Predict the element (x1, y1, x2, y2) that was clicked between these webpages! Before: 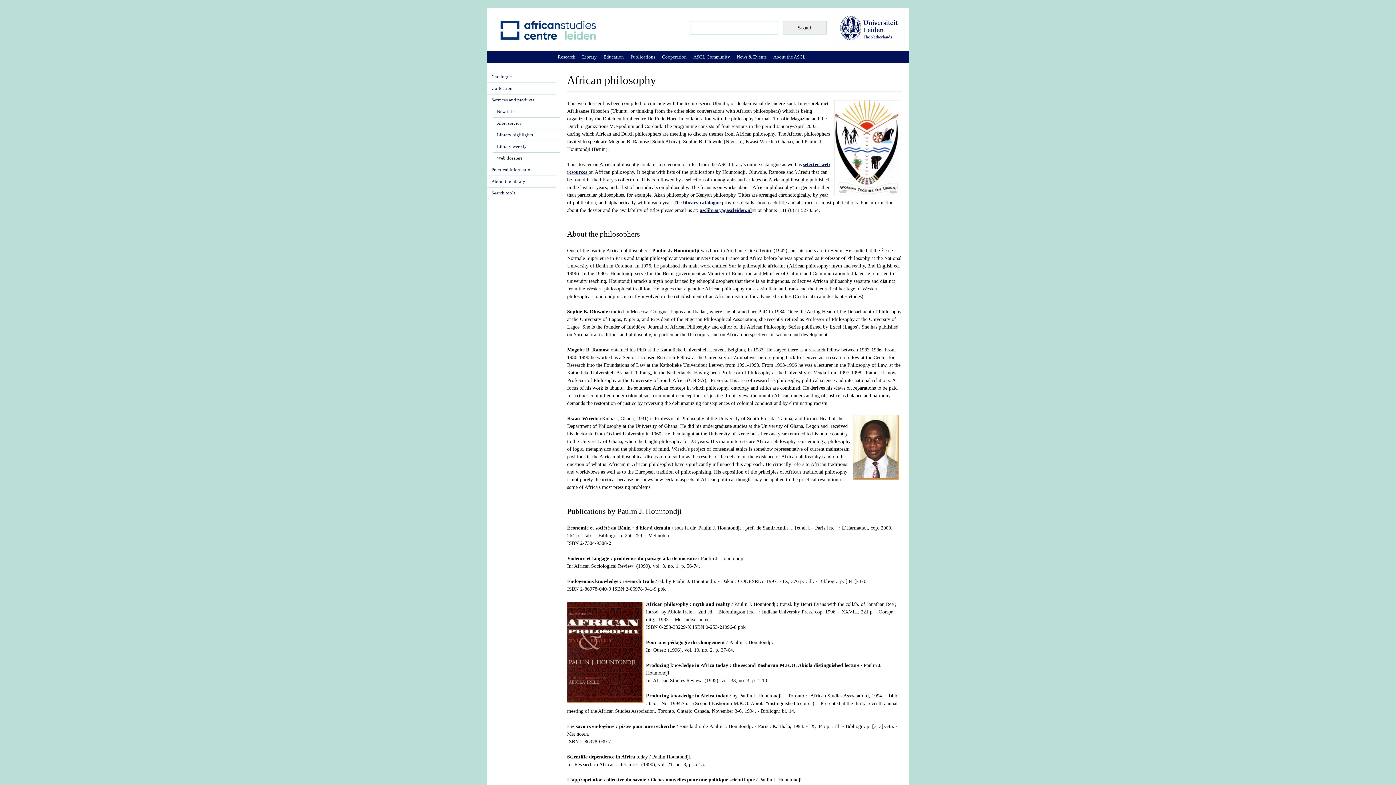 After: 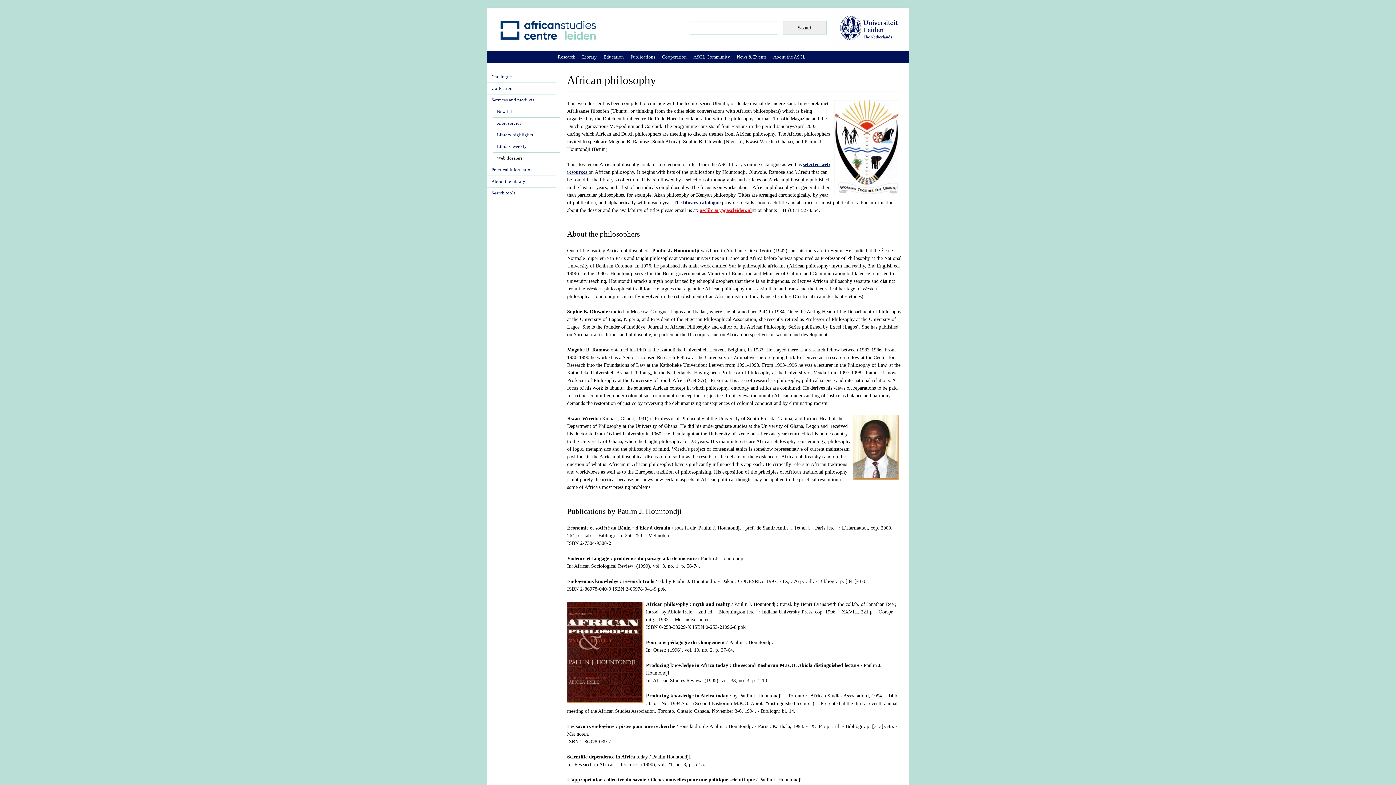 Action: label: asclibrary@ascleiden.nl
(link sends e-mail) bbox: (700, 207, 756, 213)